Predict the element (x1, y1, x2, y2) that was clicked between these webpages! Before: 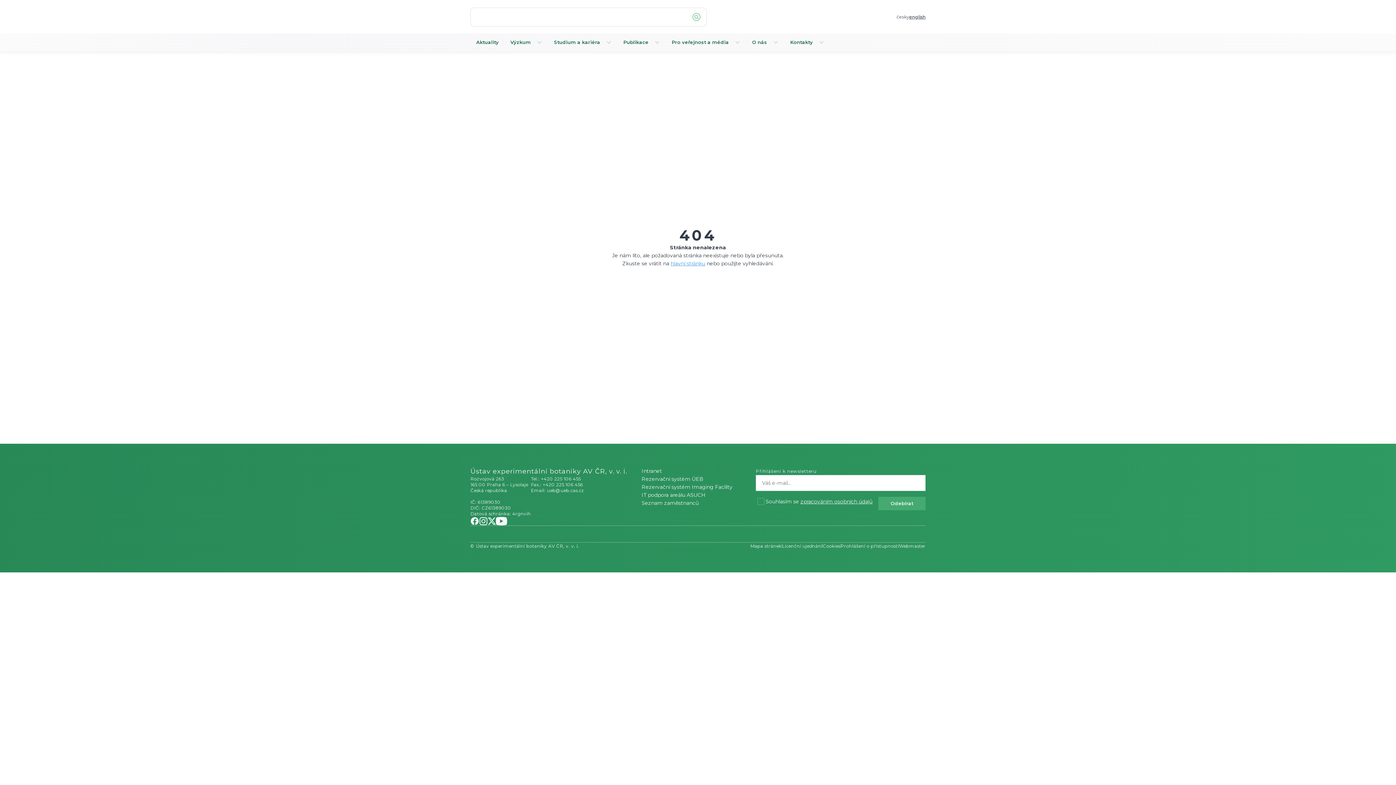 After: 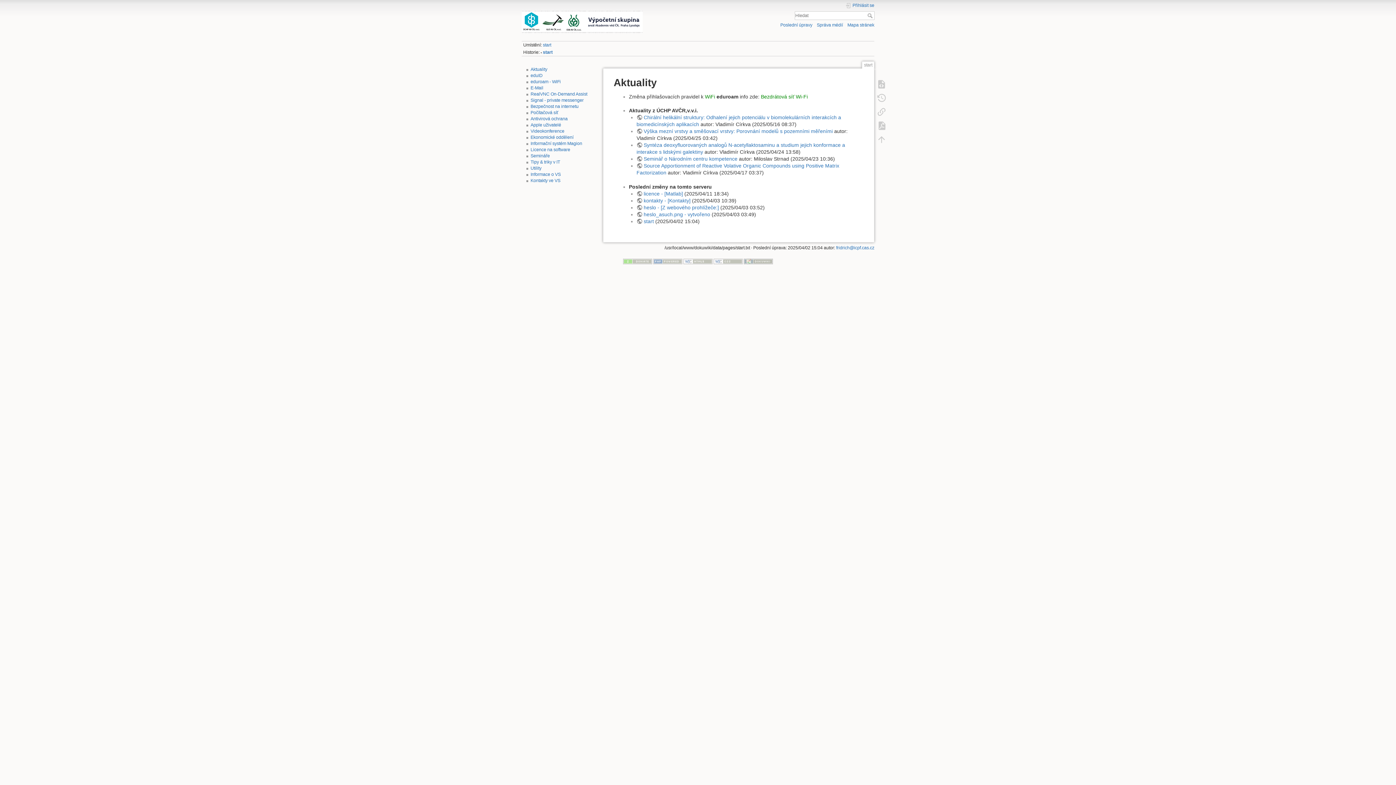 Action: bbox: (641, 491, 732, 499) label: IT podpora areálu ASUCH